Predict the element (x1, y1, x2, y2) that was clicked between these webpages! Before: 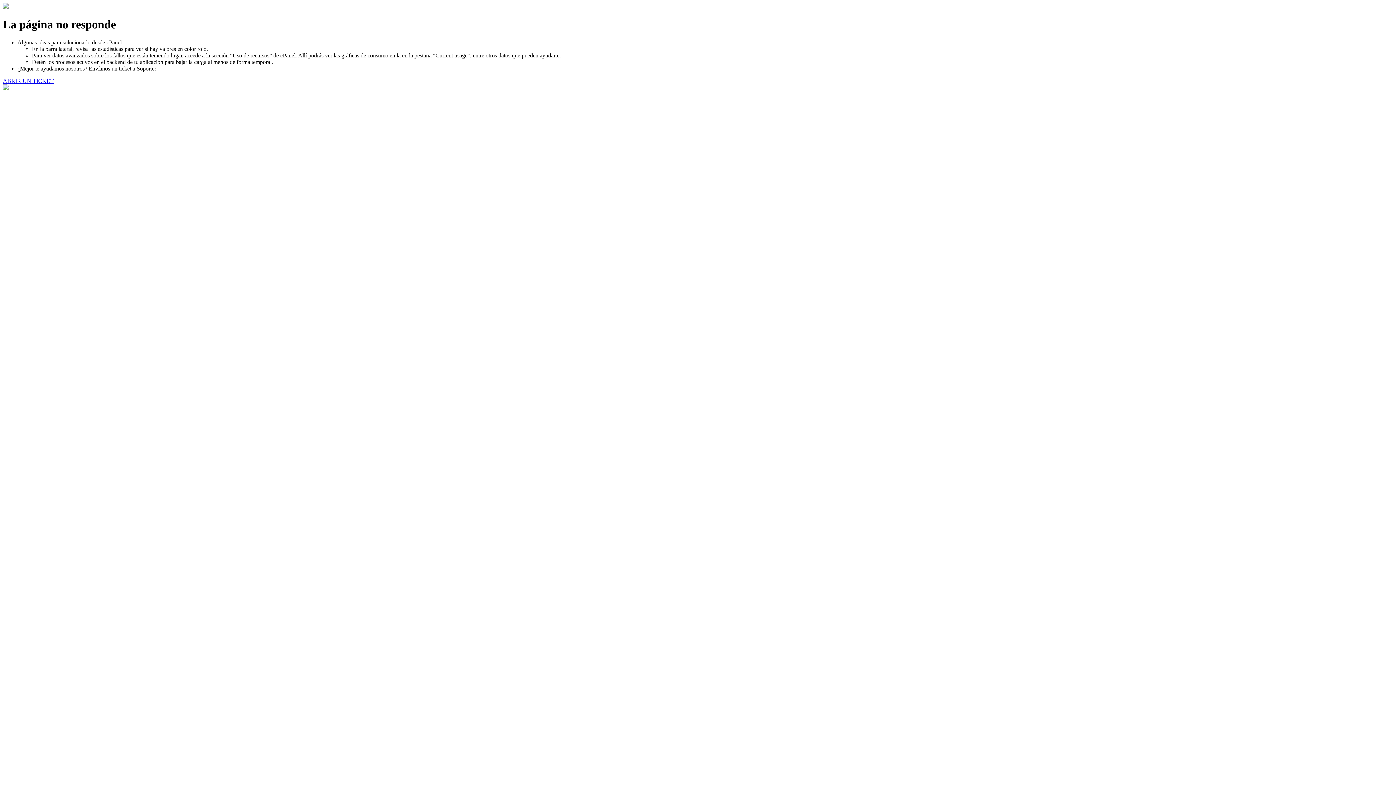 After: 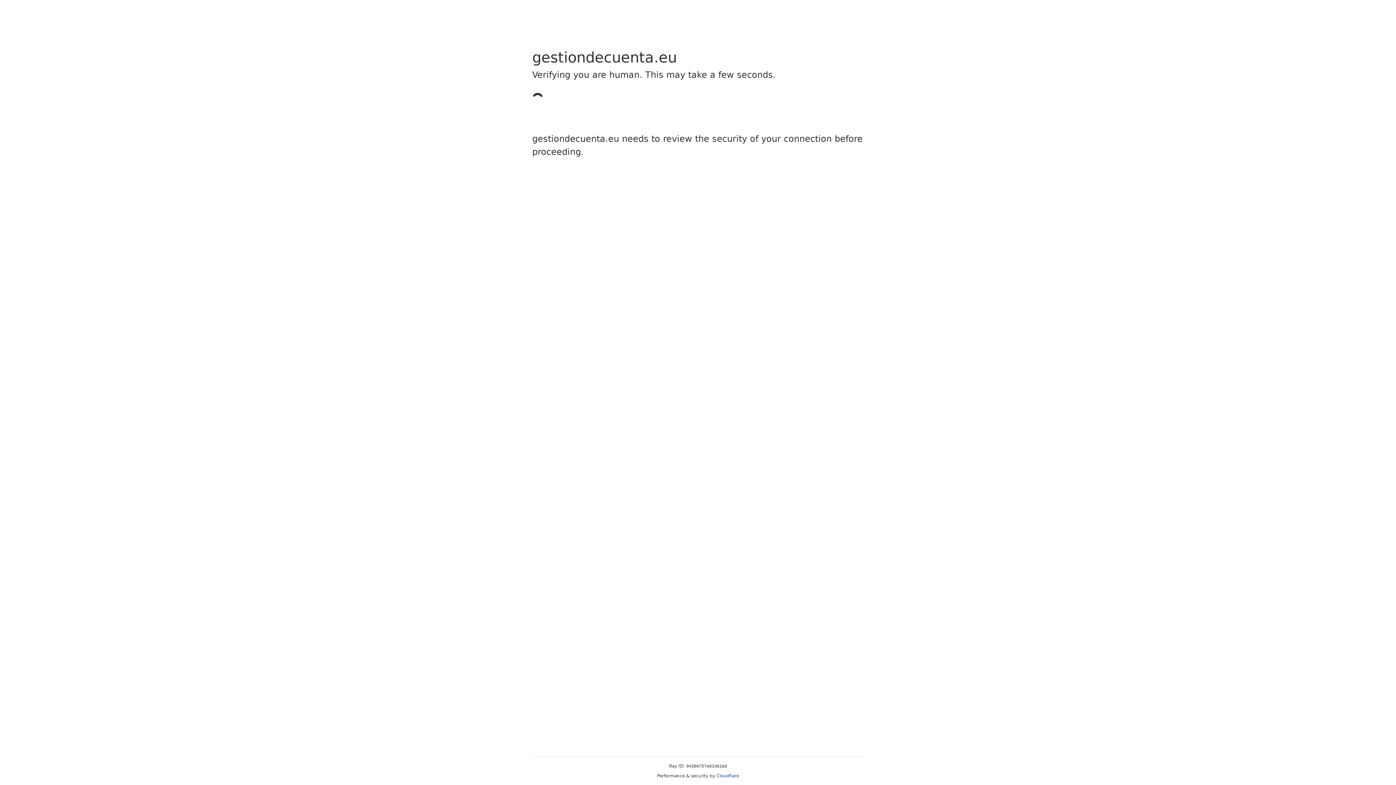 Action: bbox: (2, 77, 53, 83) label: ABRIR UN TICKET